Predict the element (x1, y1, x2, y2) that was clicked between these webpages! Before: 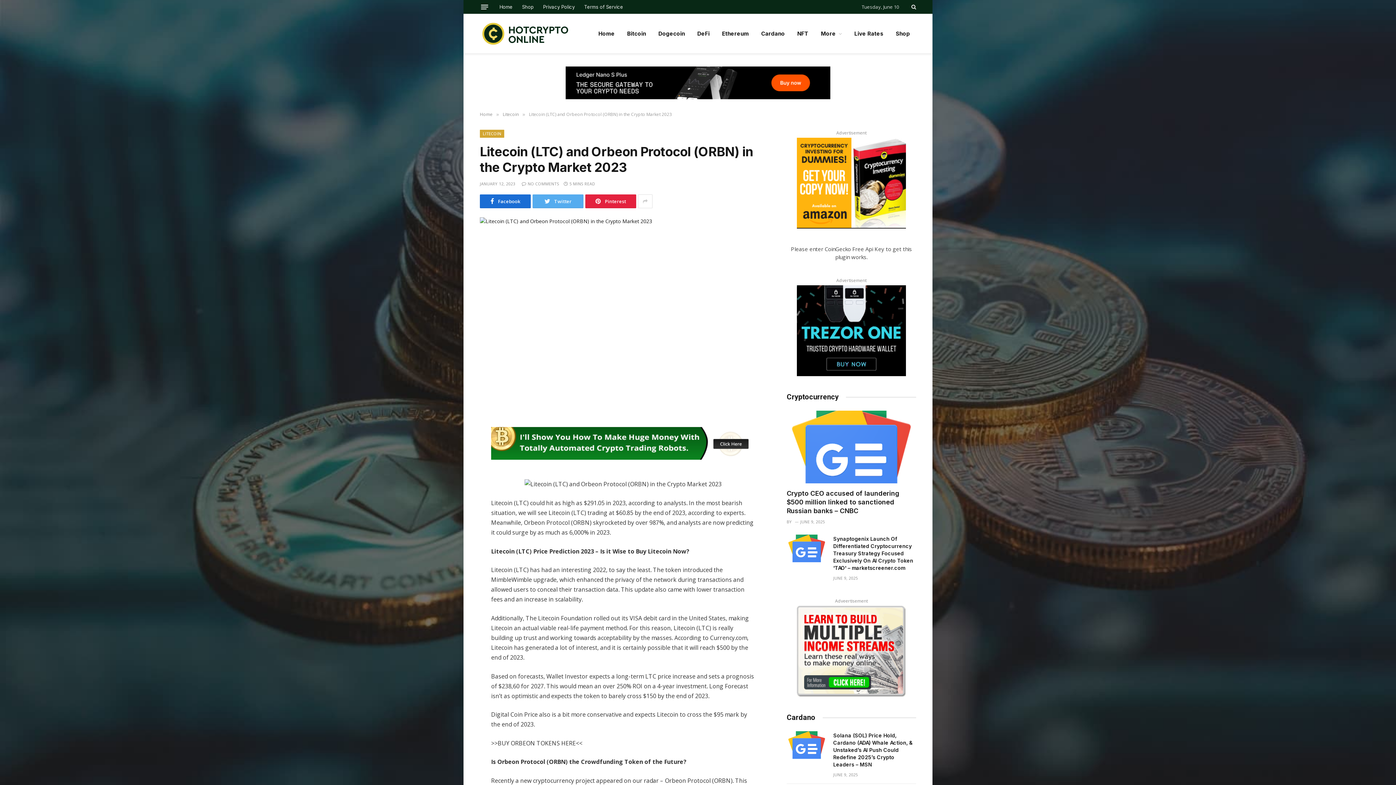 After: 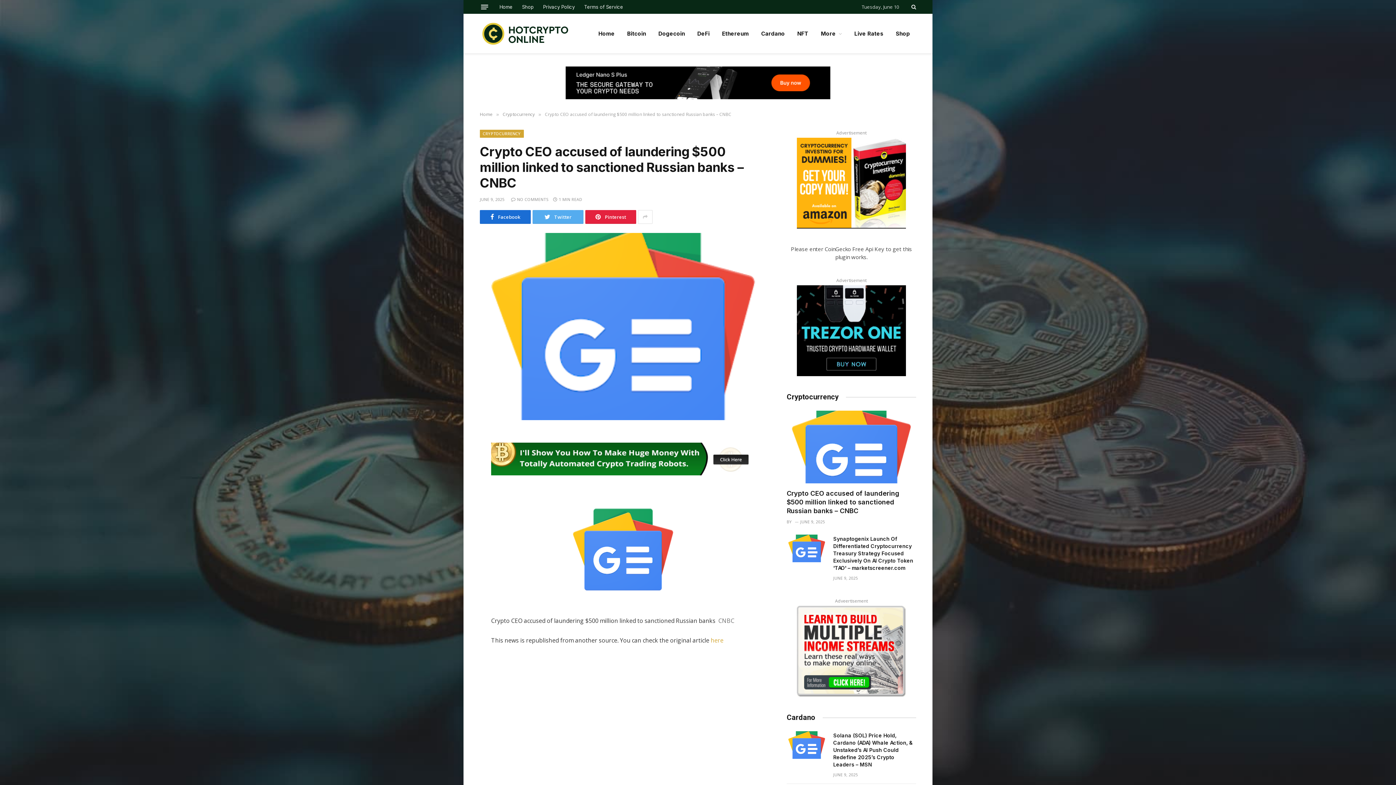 Action: label: Crypto CEO accused of laundering $500 million linked to sanctioned Russian banks – CNBC bbox: (786, 489, 916, 515)